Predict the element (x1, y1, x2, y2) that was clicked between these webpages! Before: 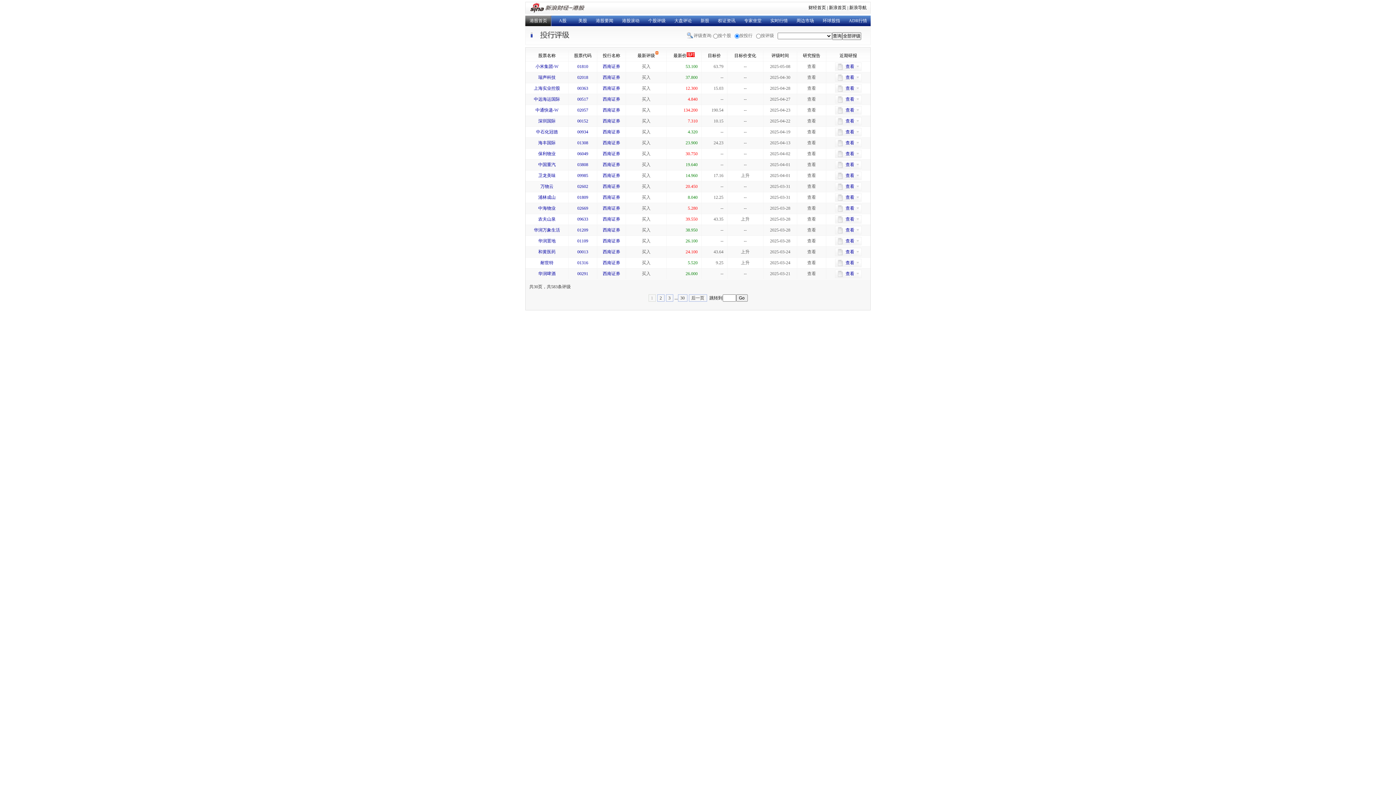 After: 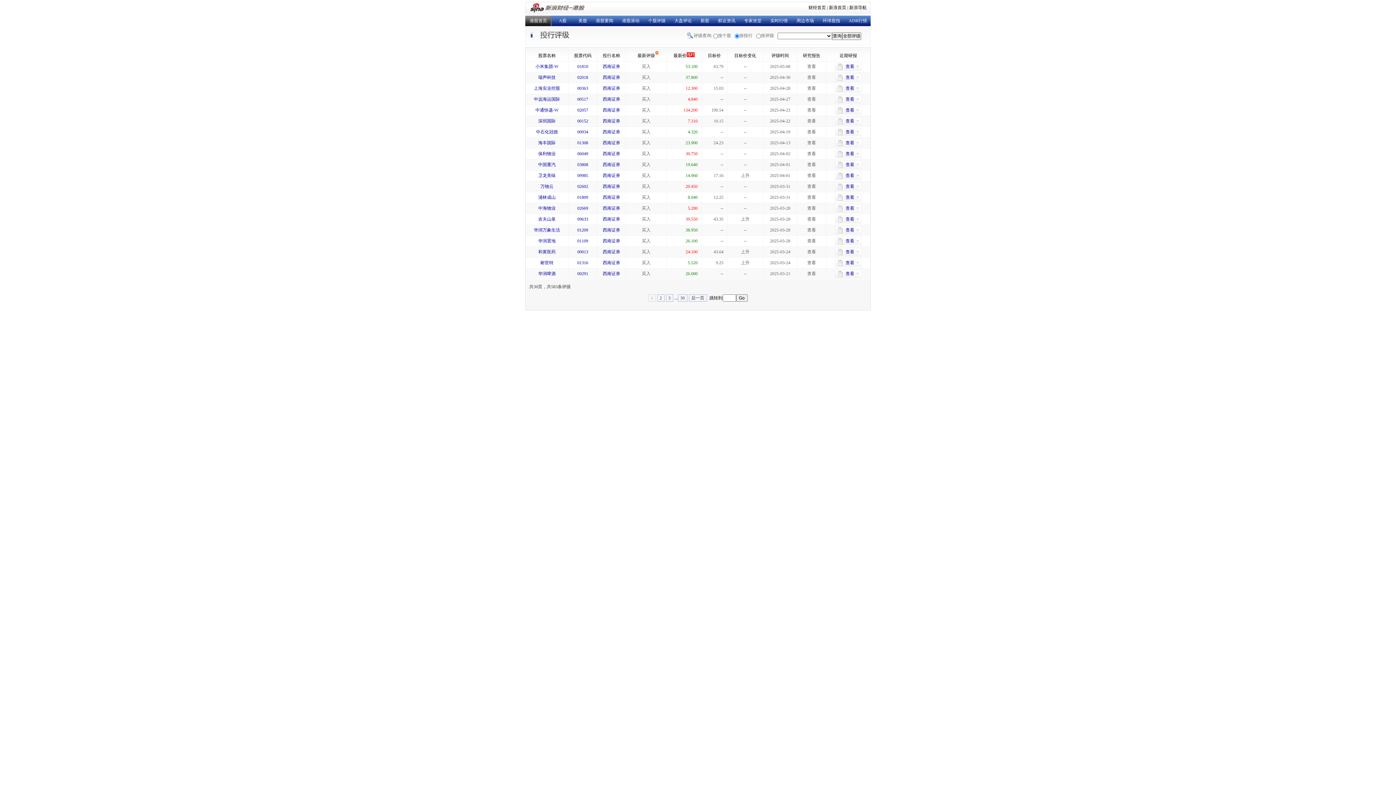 Action: bbox: (602, 96, 620, 101) label: 西南证券